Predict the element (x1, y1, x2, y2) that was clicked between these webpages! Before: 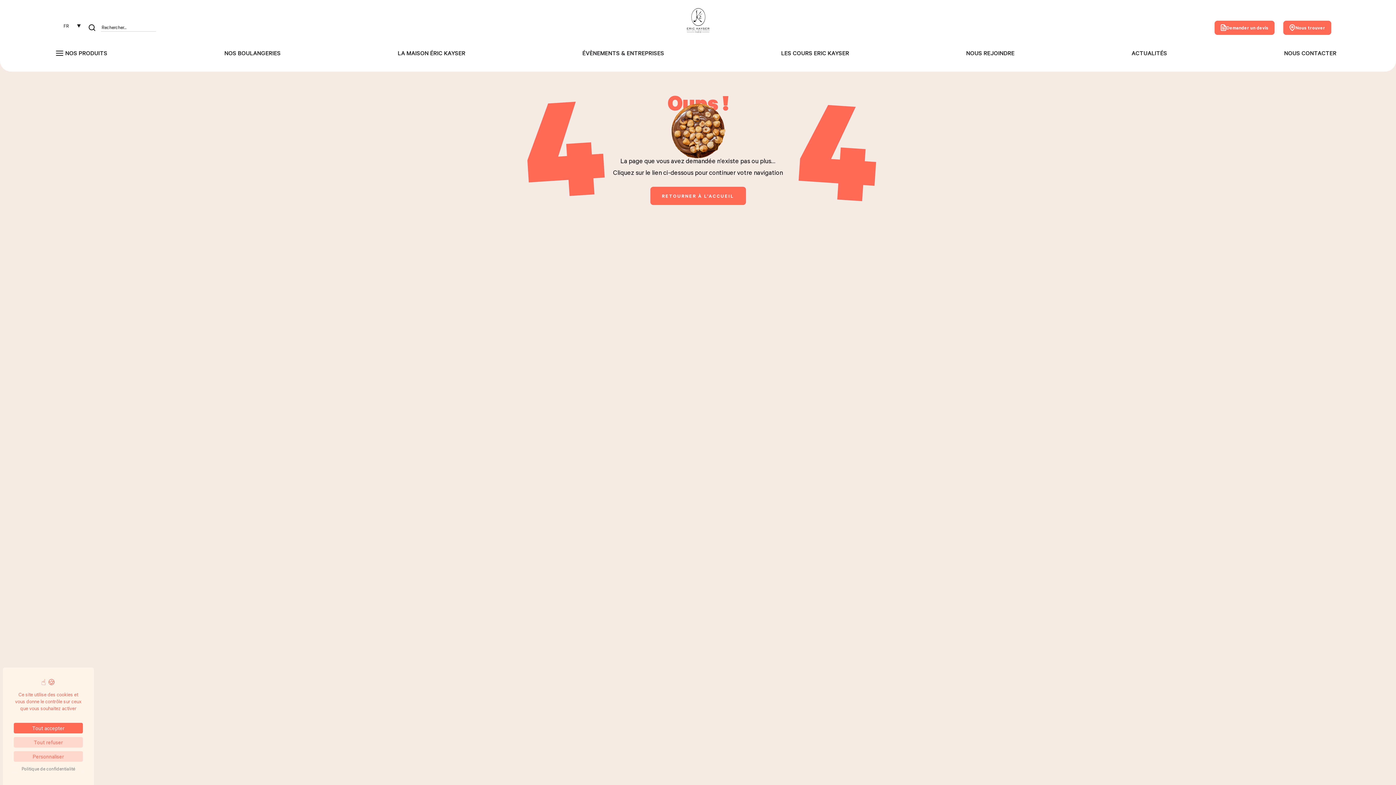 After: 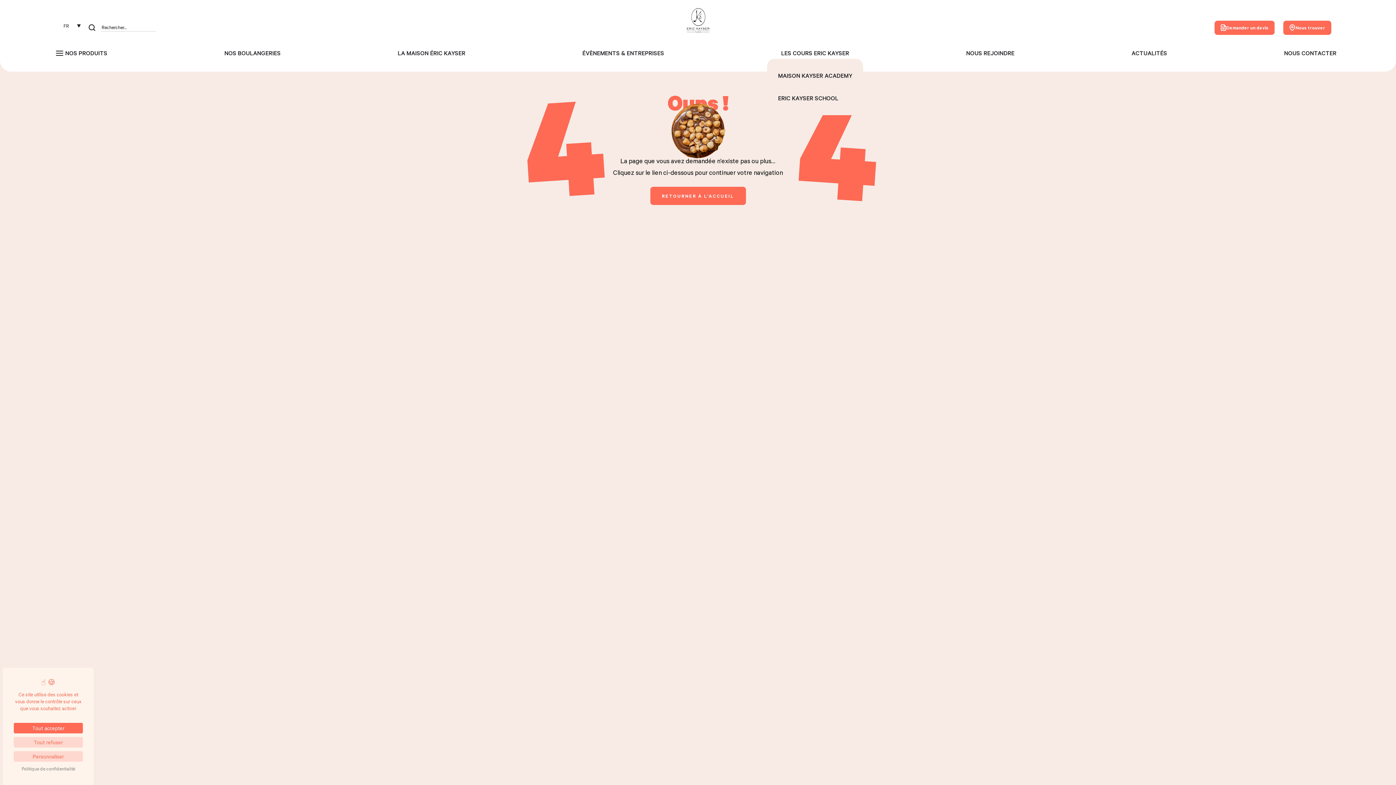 Action: bbox: (781, 47, 849, 58) label: LES COURS ERIC KAYSER